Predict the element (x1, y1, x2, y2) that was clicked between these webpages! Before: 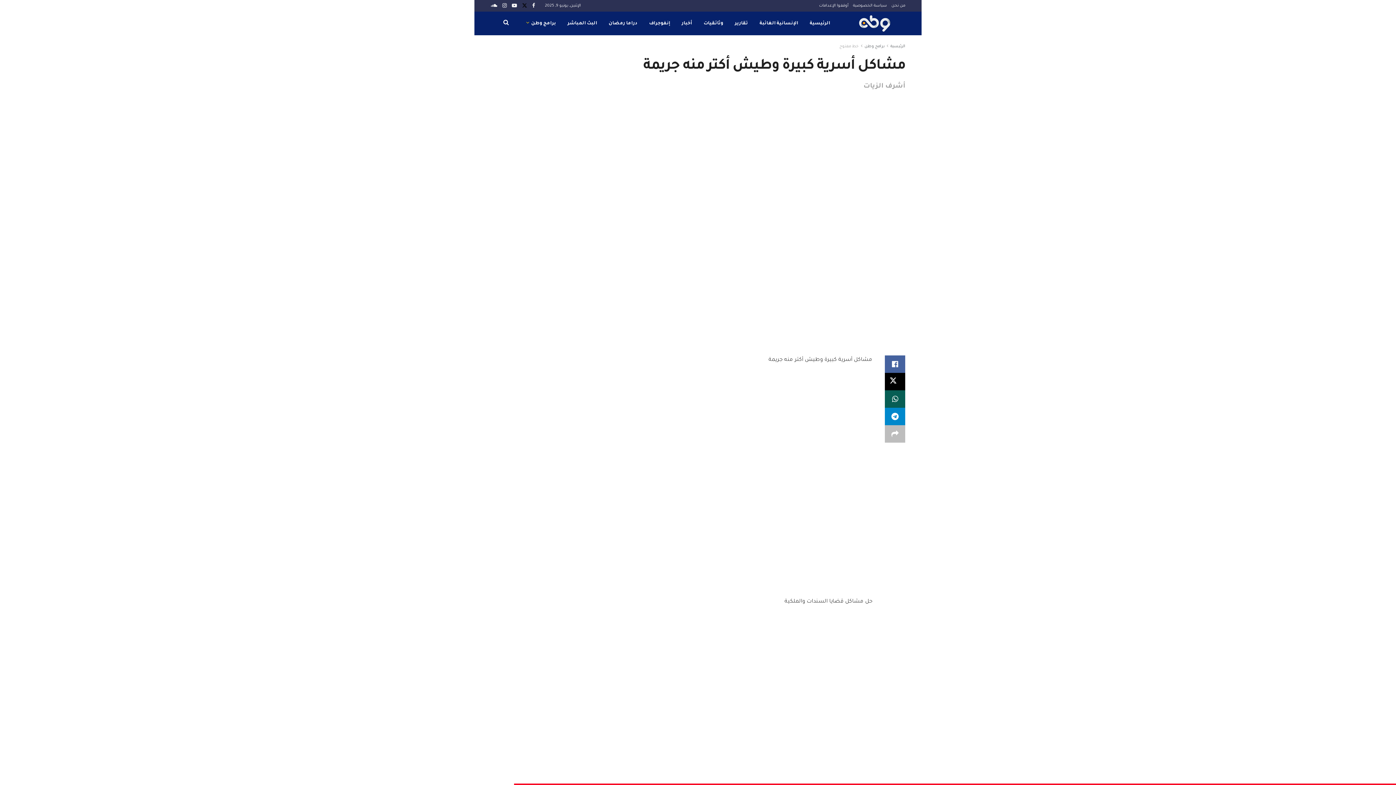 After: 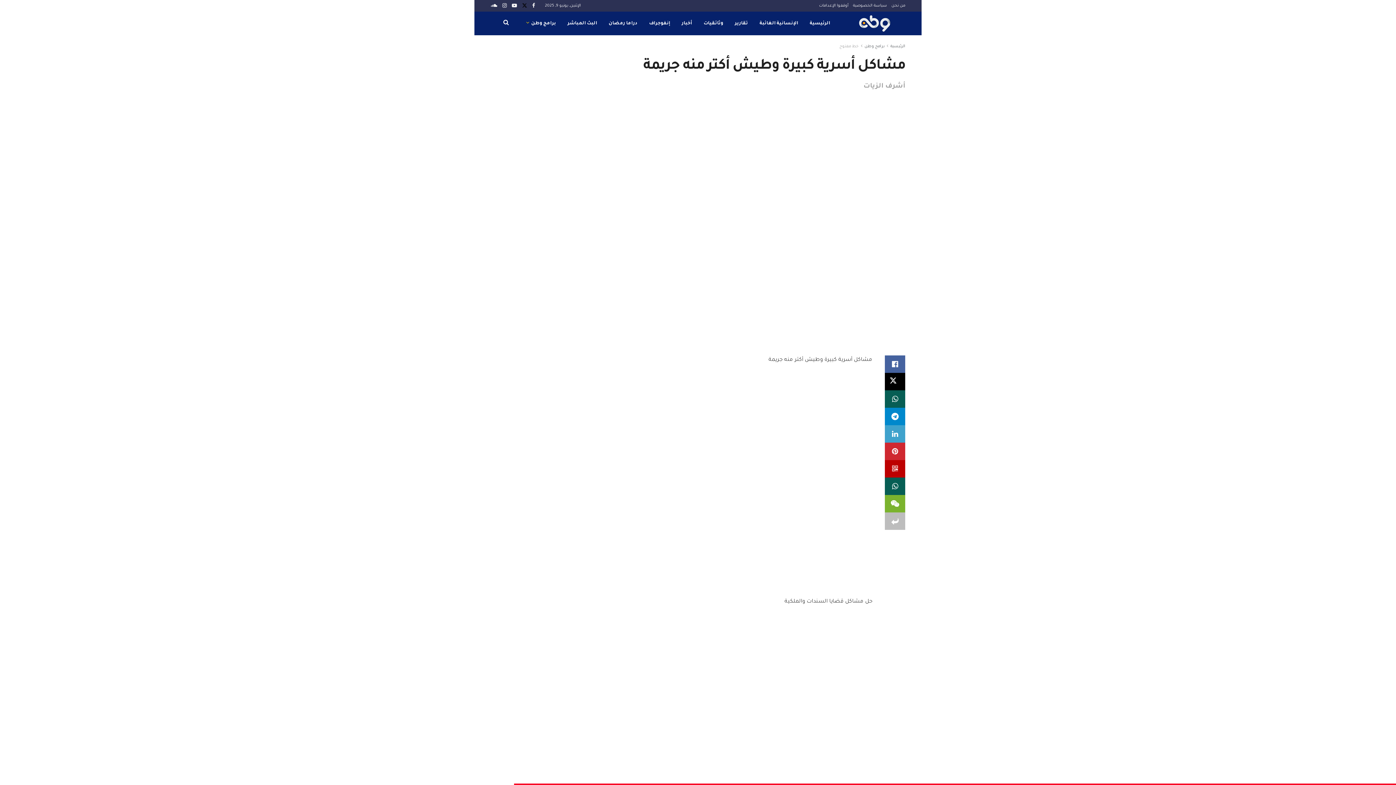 Action: label: Share on another social media platform bbox: (885, 425, 905, 442)